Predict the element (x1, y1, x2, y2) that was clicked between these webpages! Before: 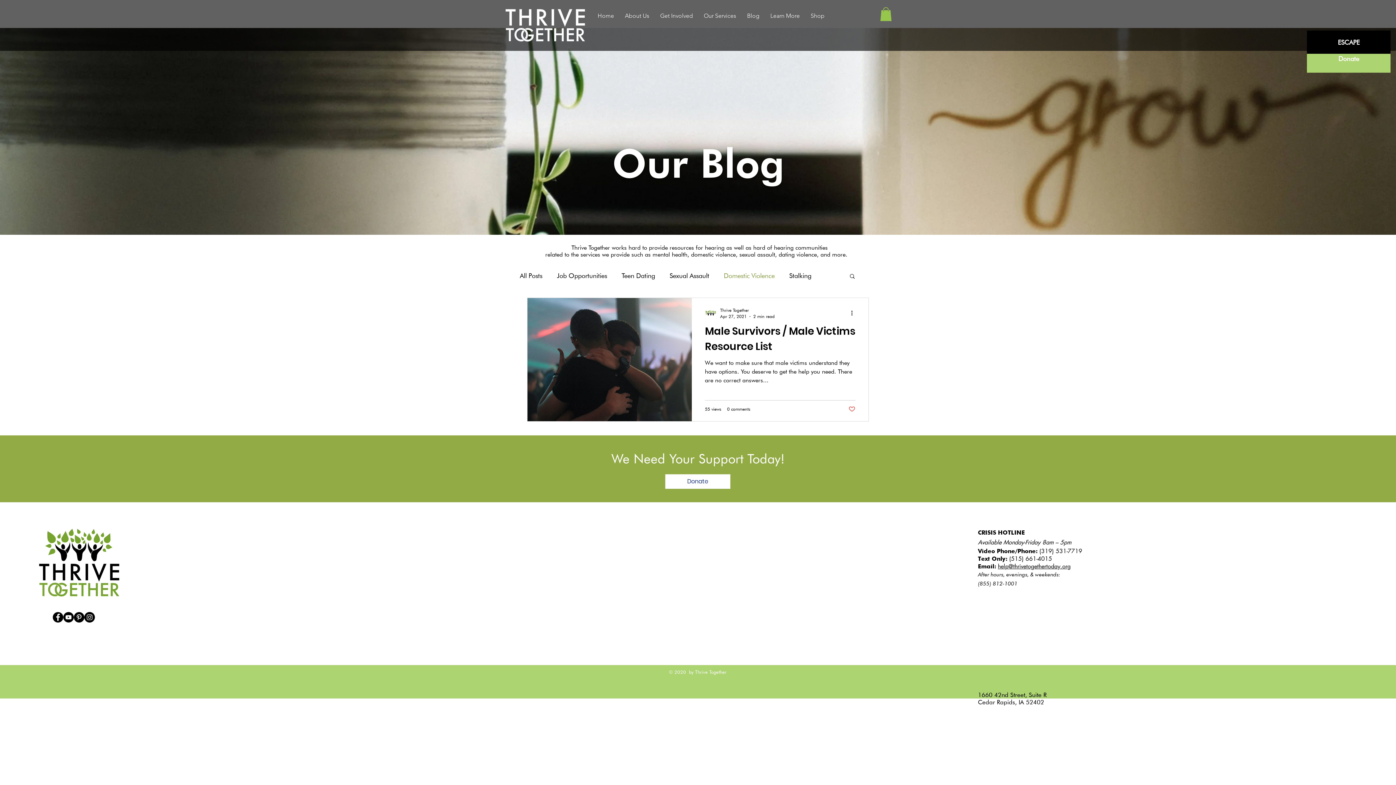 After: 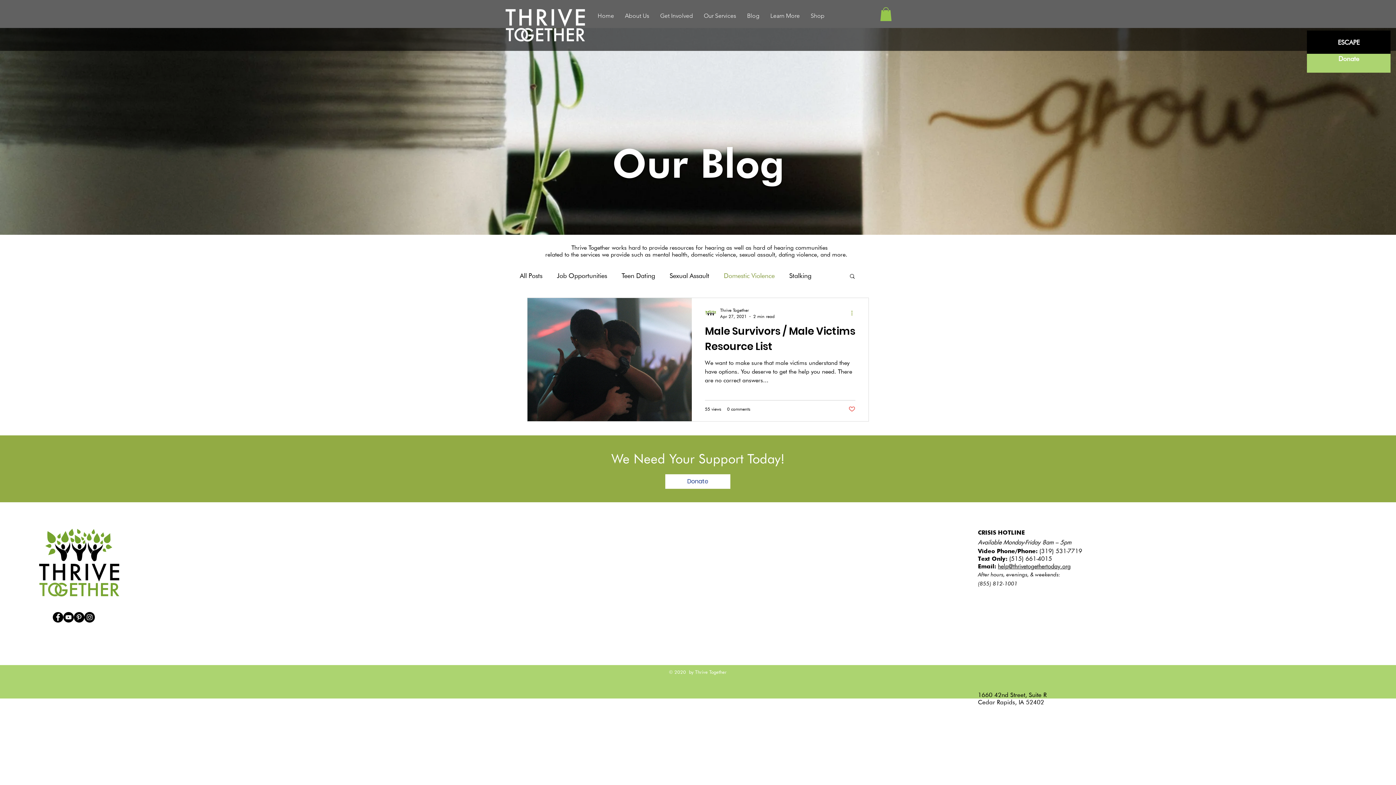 Action: label: More actions bbox: (850, 308, 858, 317)